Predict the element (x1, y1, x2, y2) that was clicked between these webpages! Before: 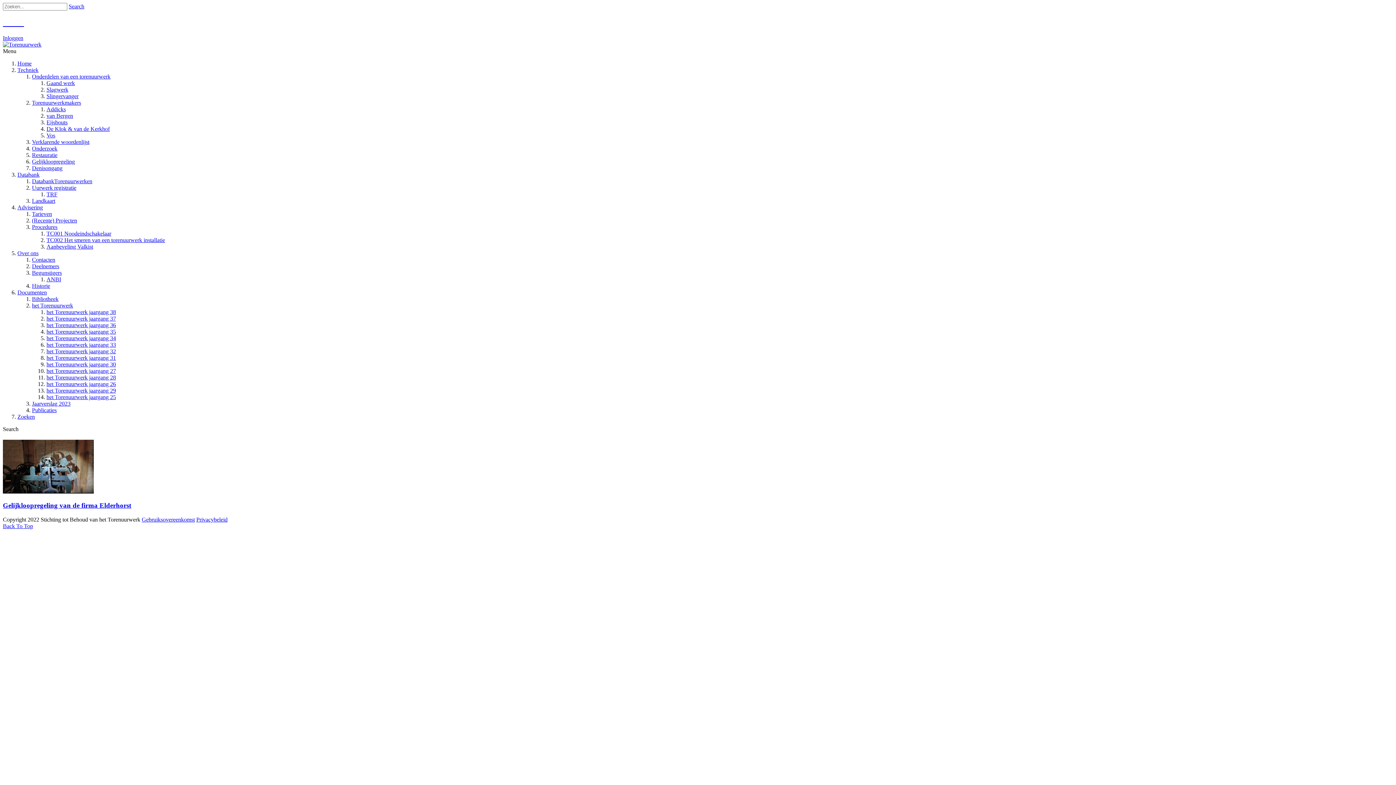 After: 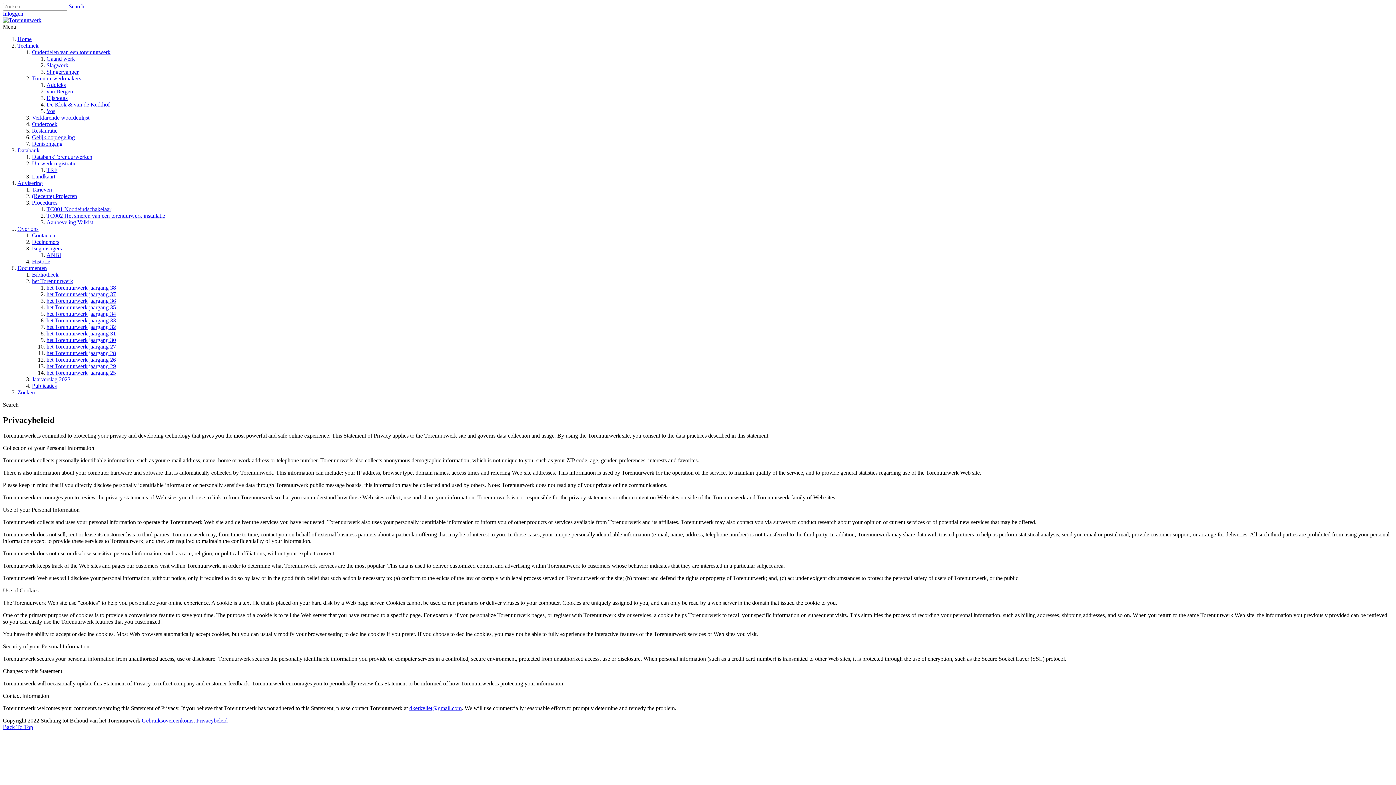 Action: bbox: (196, 516, 227, 522) label: Privacybeleid